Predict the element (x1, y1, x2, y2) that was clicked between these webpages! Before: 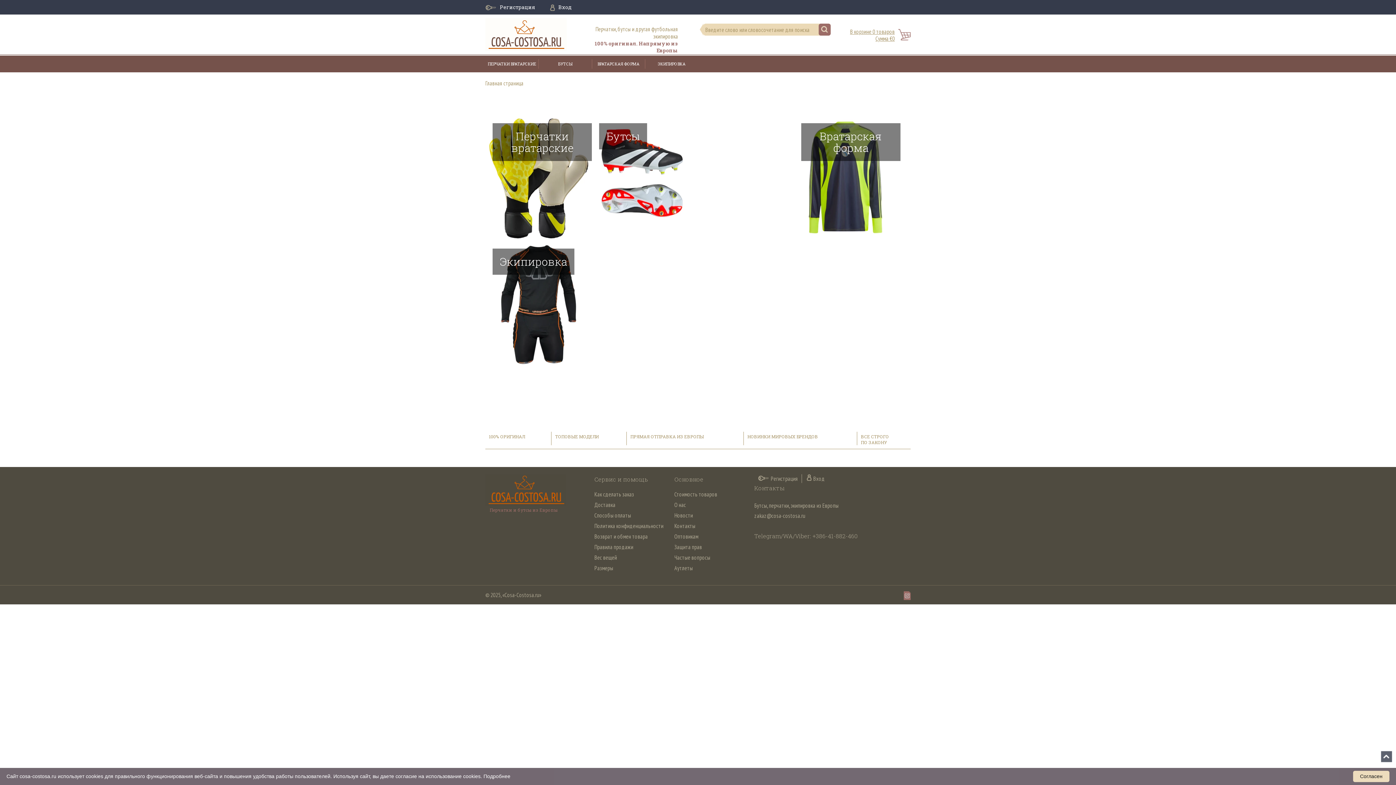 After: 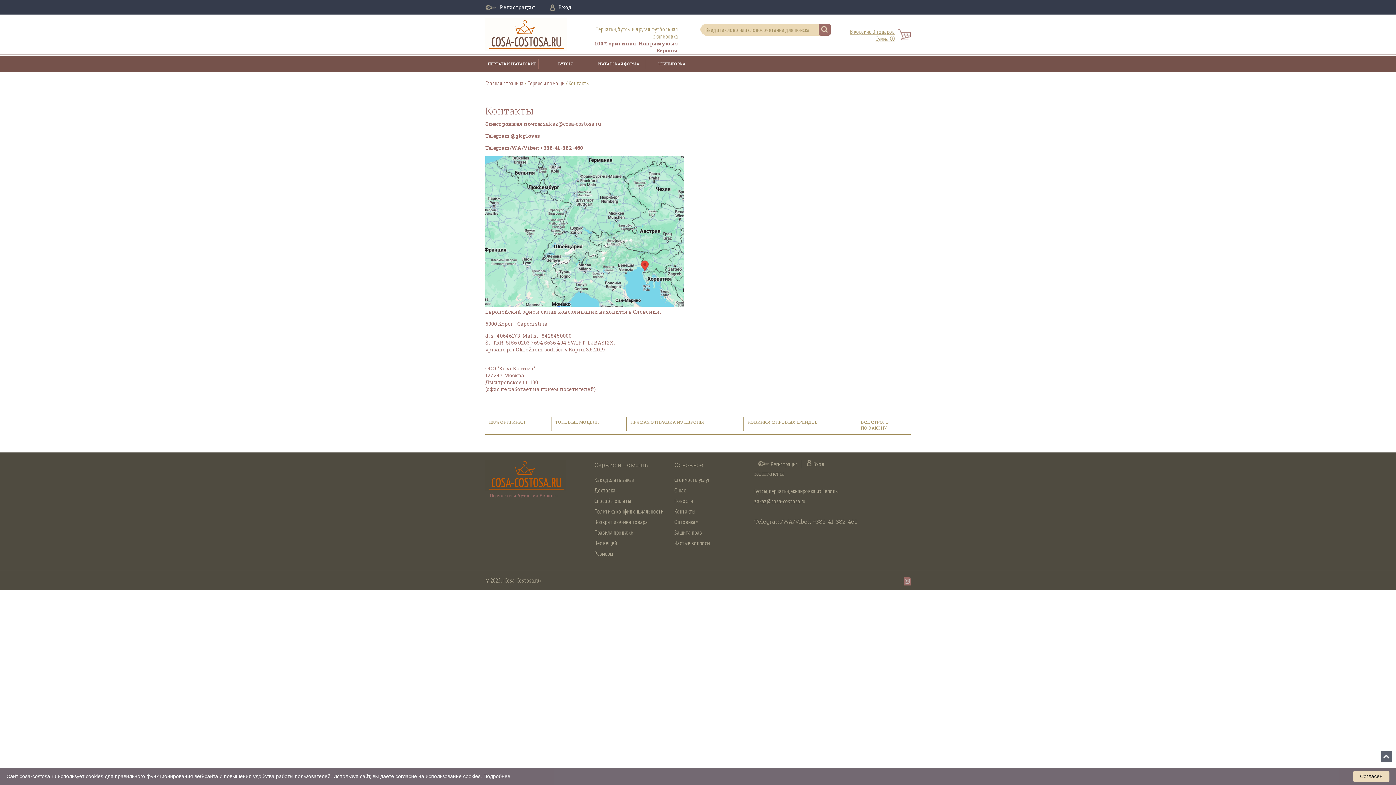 Action: label: Контакты bbox: (674, 521, 754, 530)